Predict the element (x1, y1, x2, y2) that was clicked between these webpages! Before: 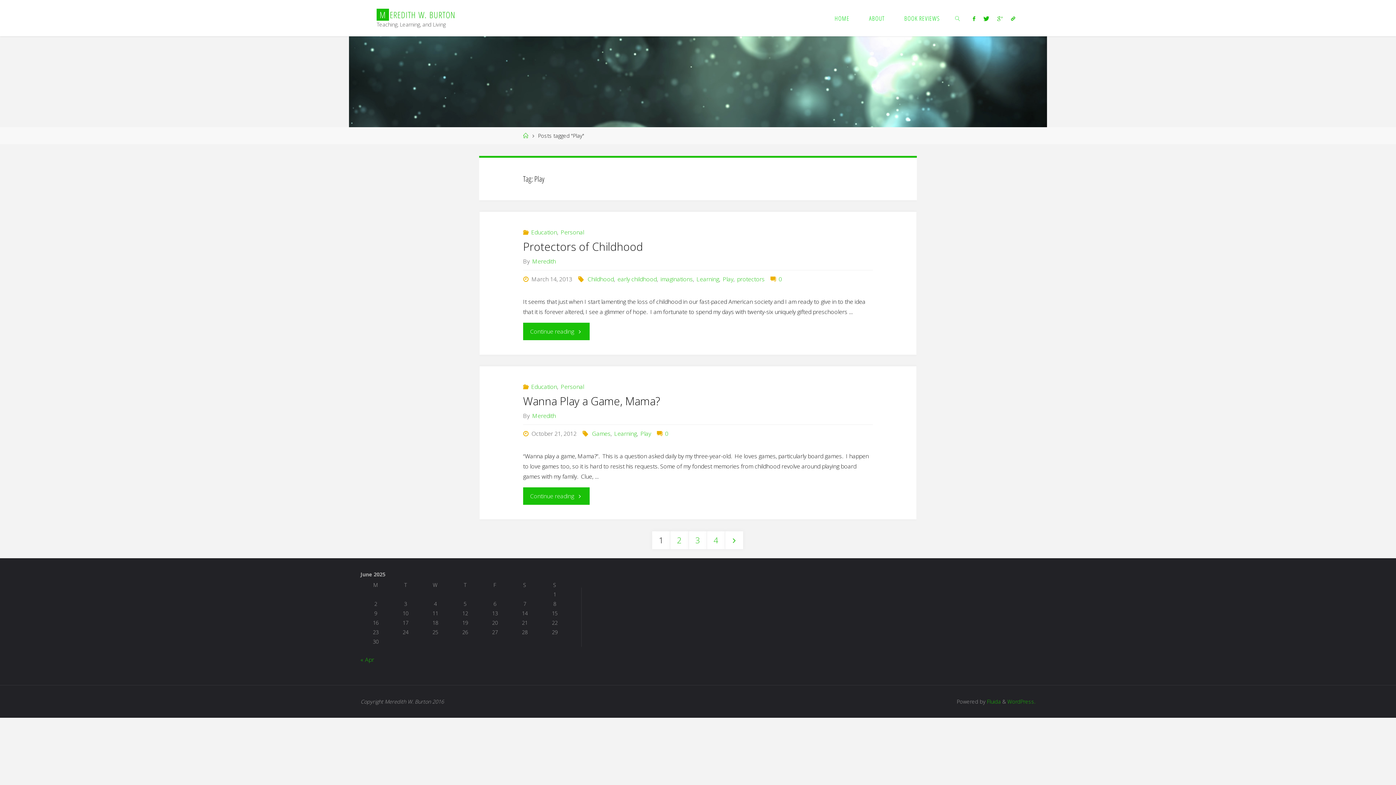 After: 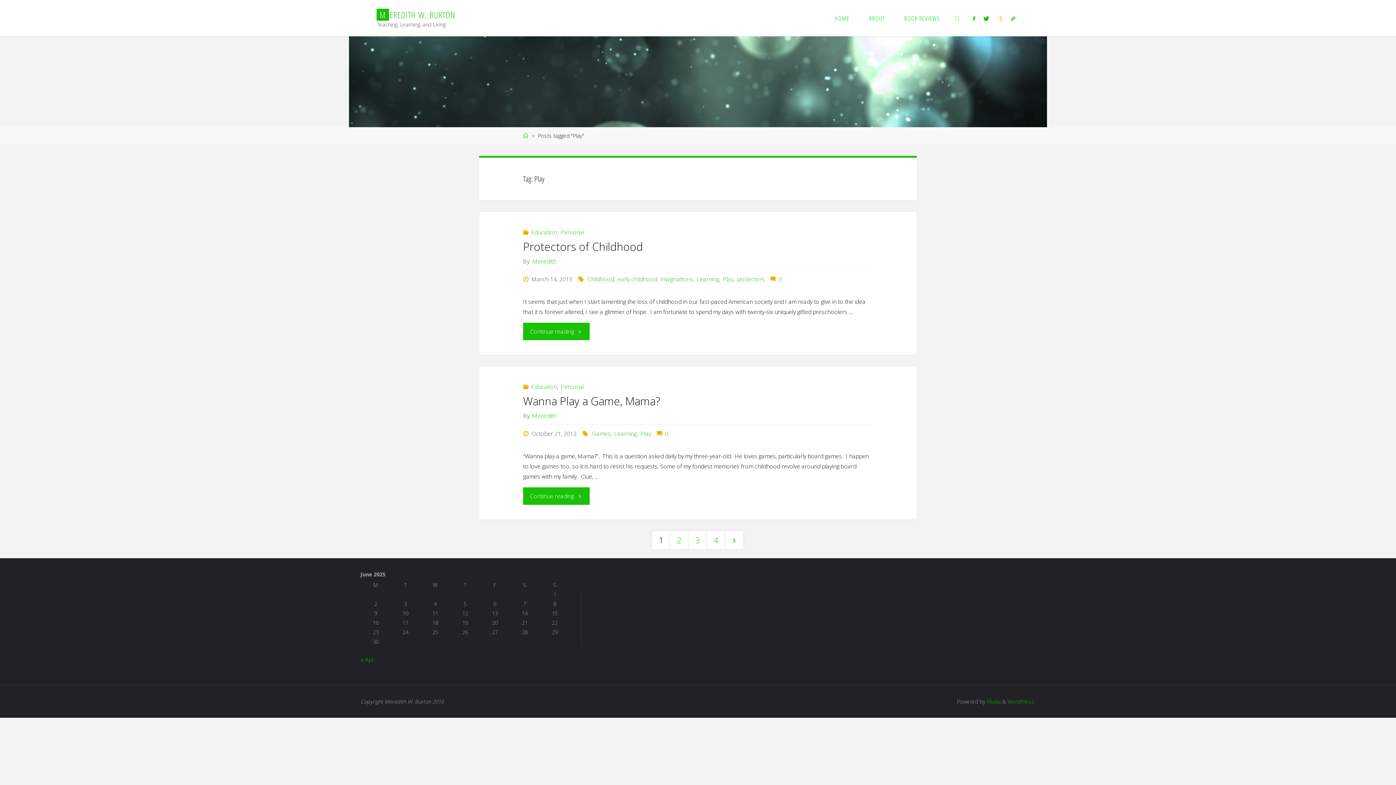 Action: bbox: (993, 0, 1007, 37)